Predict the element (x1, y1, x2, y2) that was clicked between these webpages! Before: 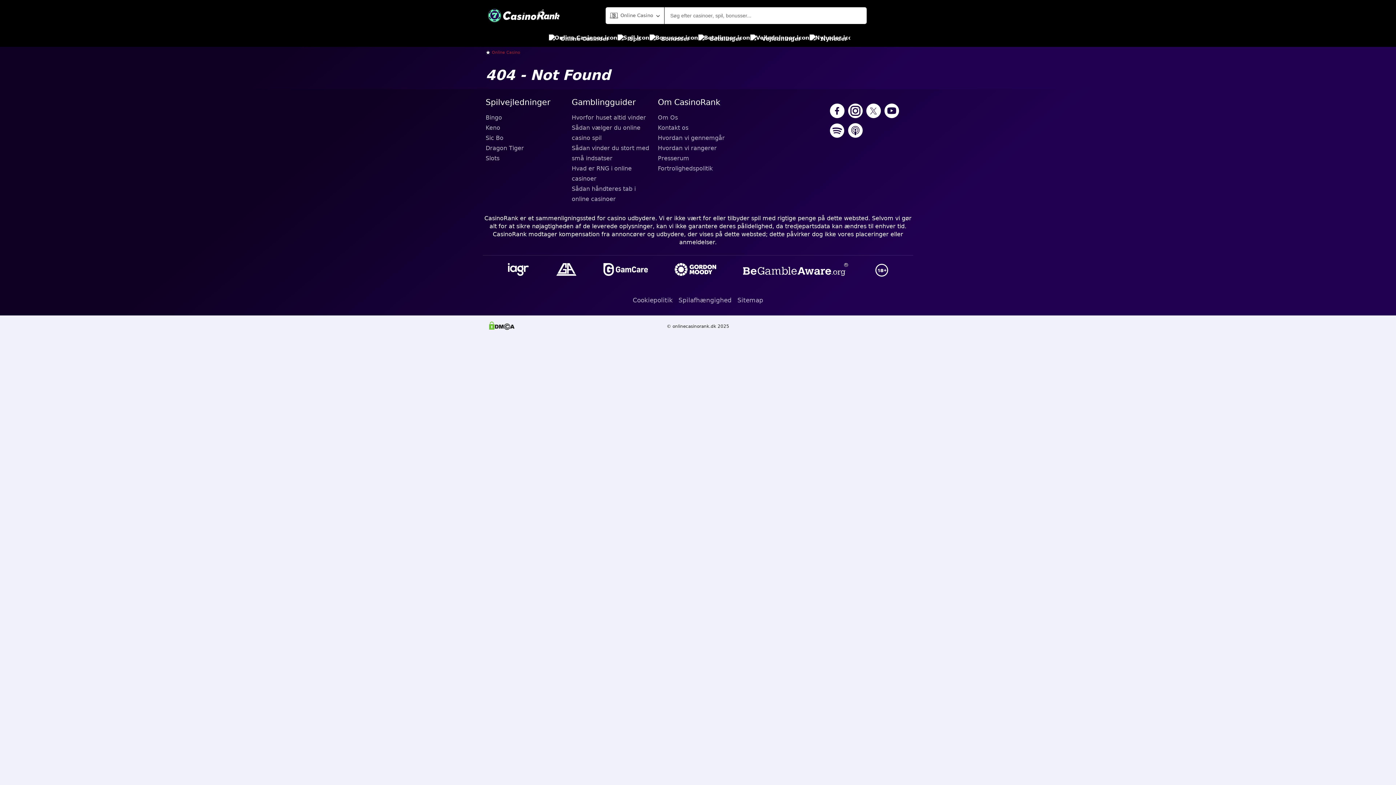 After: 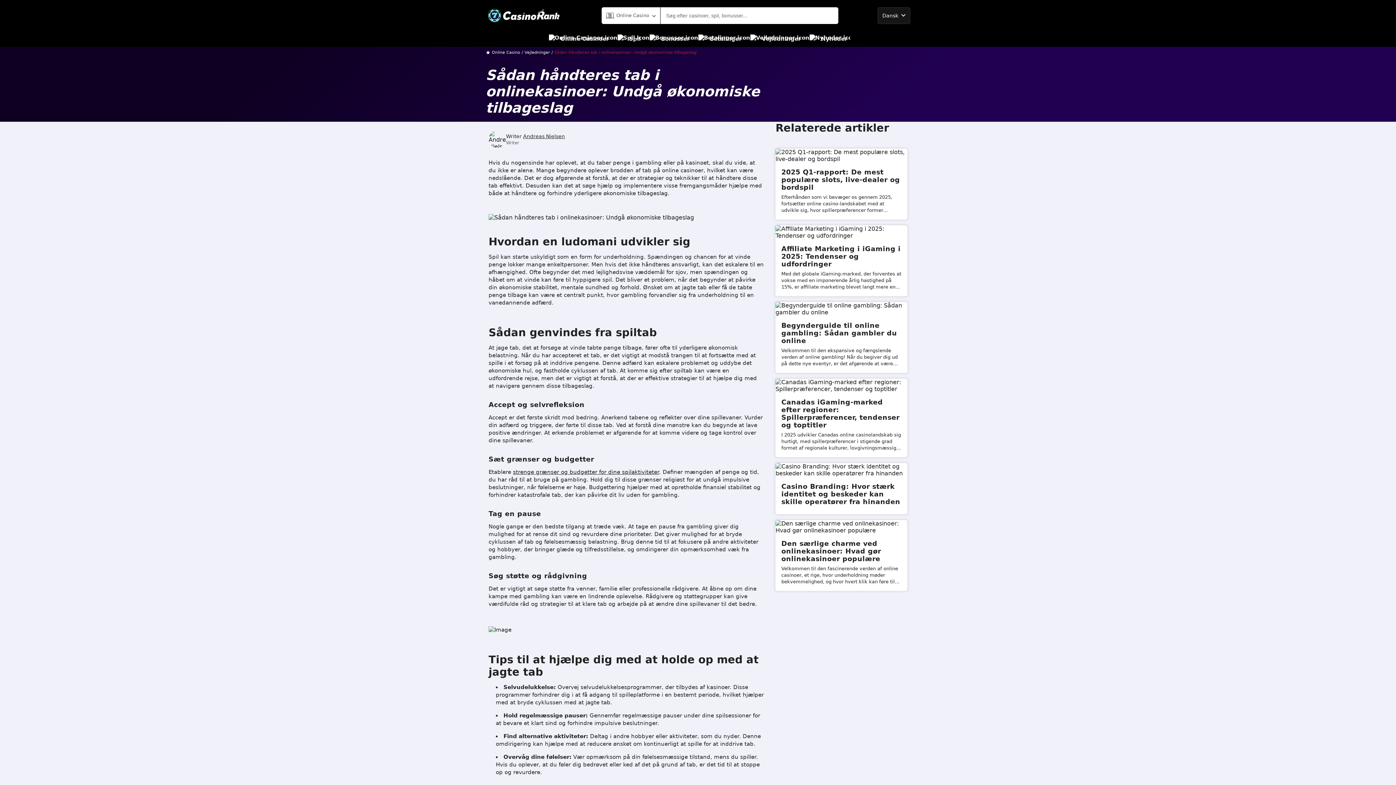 Action: bbox: (571, 184, 652, 204) label: Sådan håndteres tab i online casinoer